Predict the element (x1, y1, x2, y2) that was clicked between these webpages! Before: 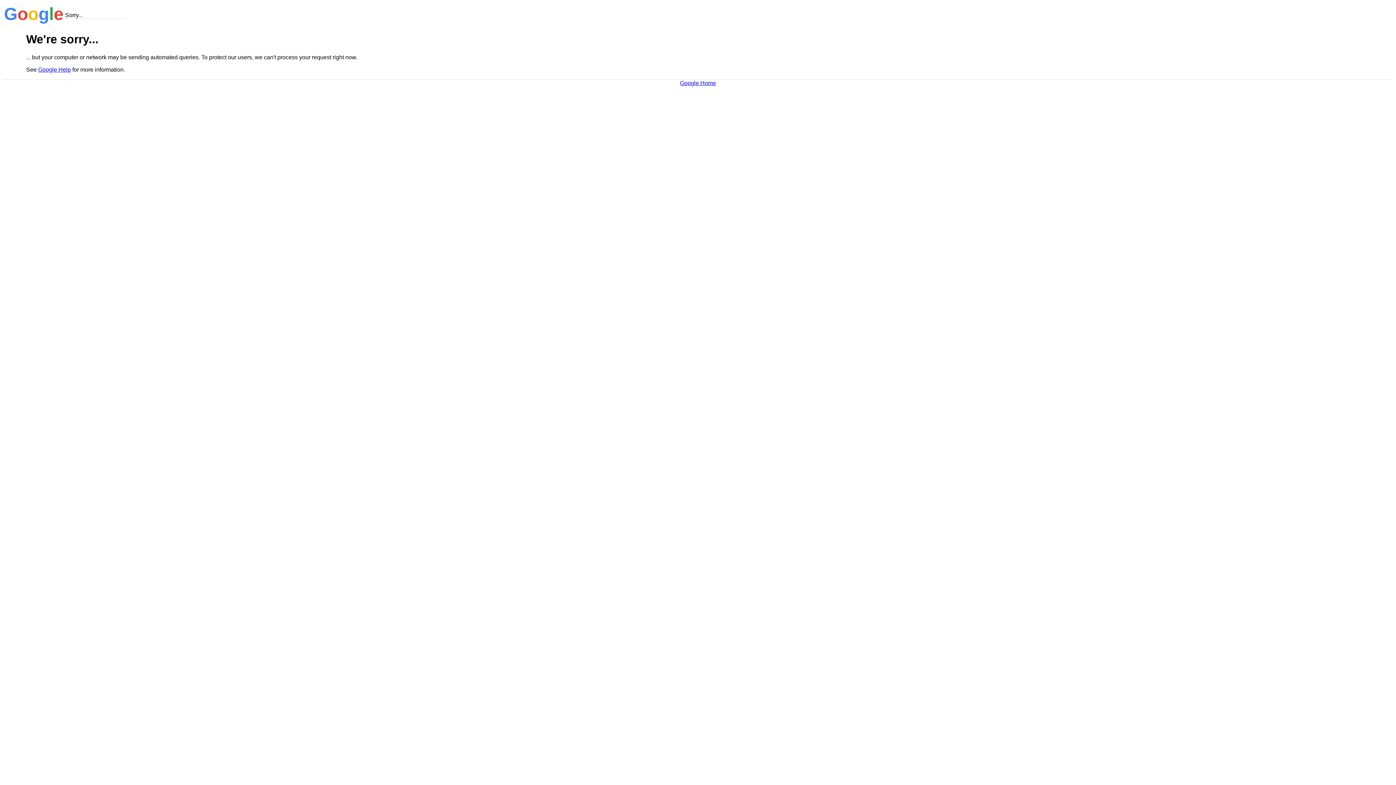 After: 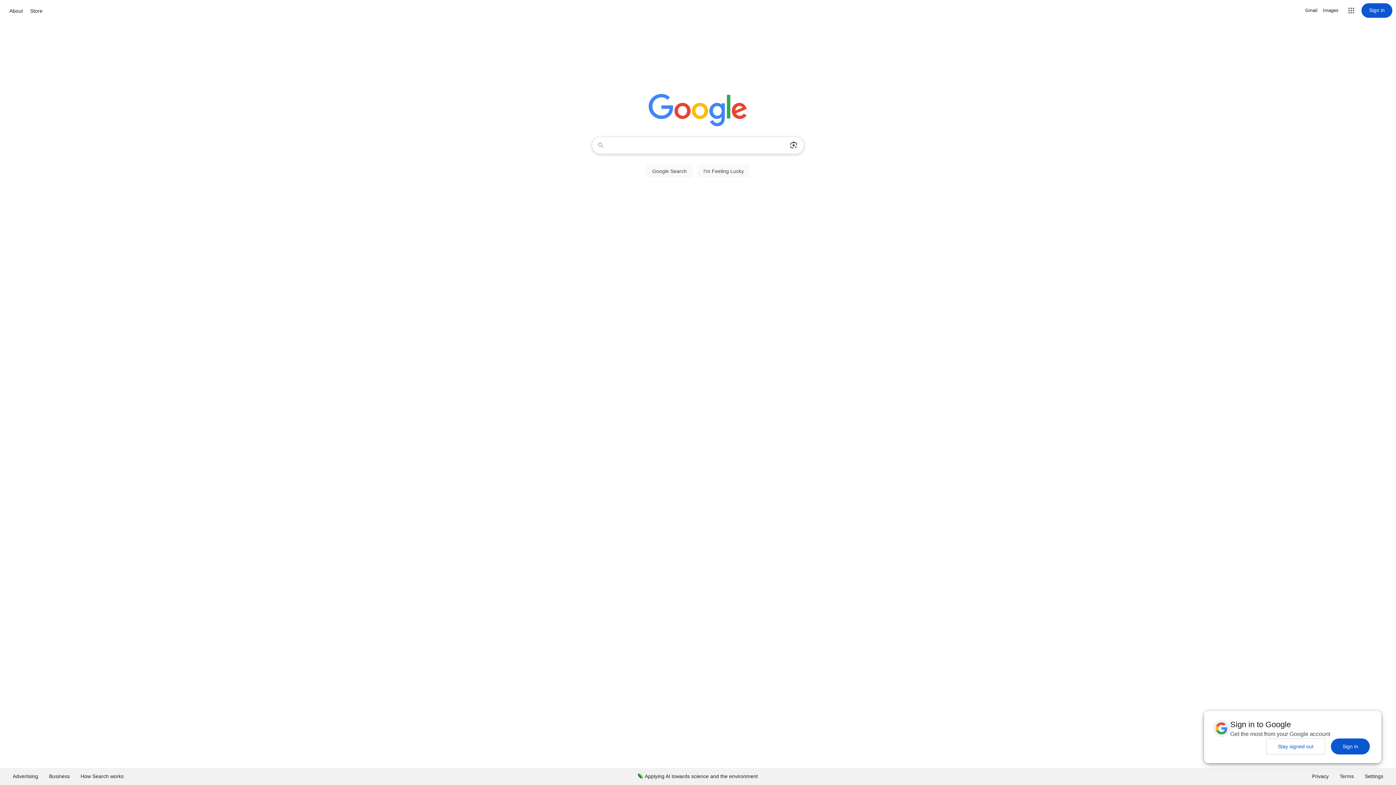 Action: bbox: (680, 79, 716, 86) label: Google Home